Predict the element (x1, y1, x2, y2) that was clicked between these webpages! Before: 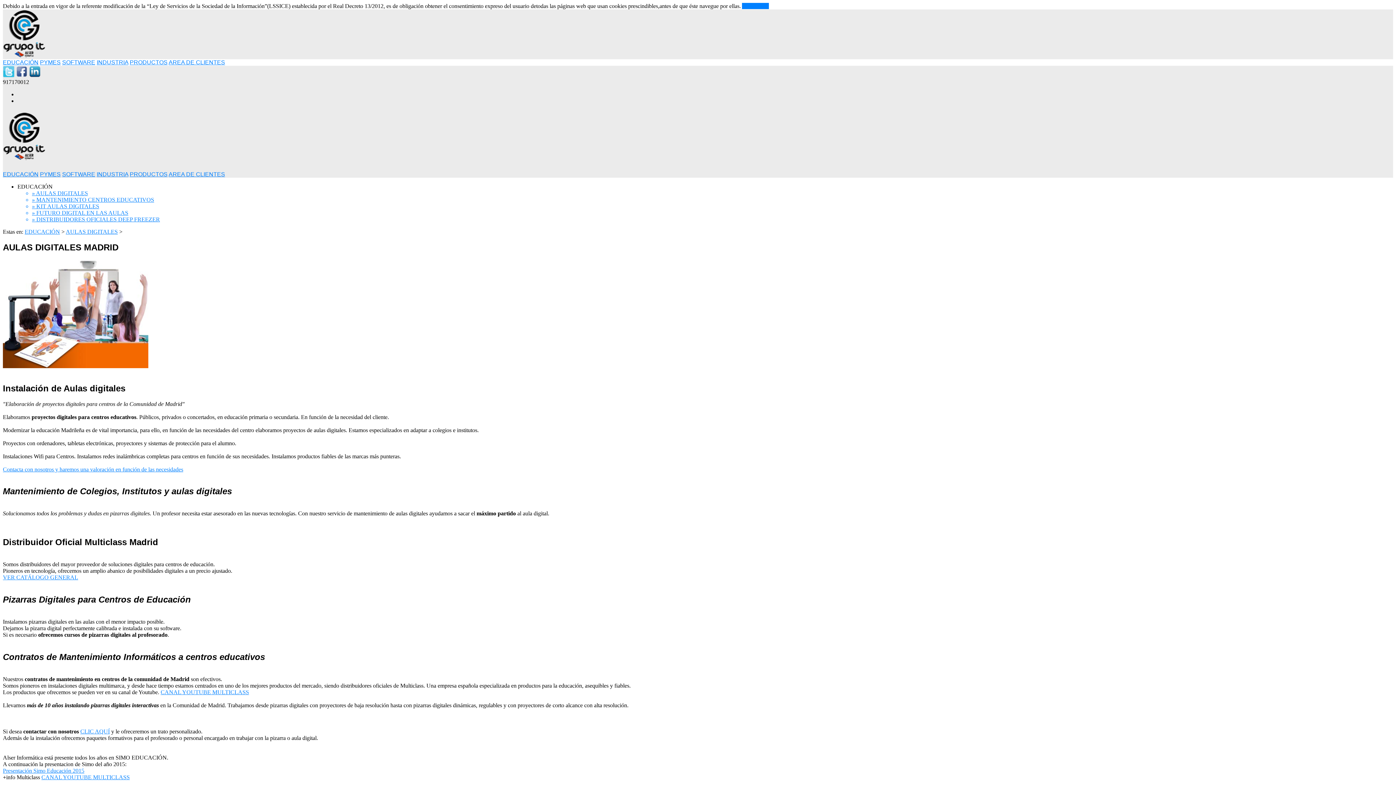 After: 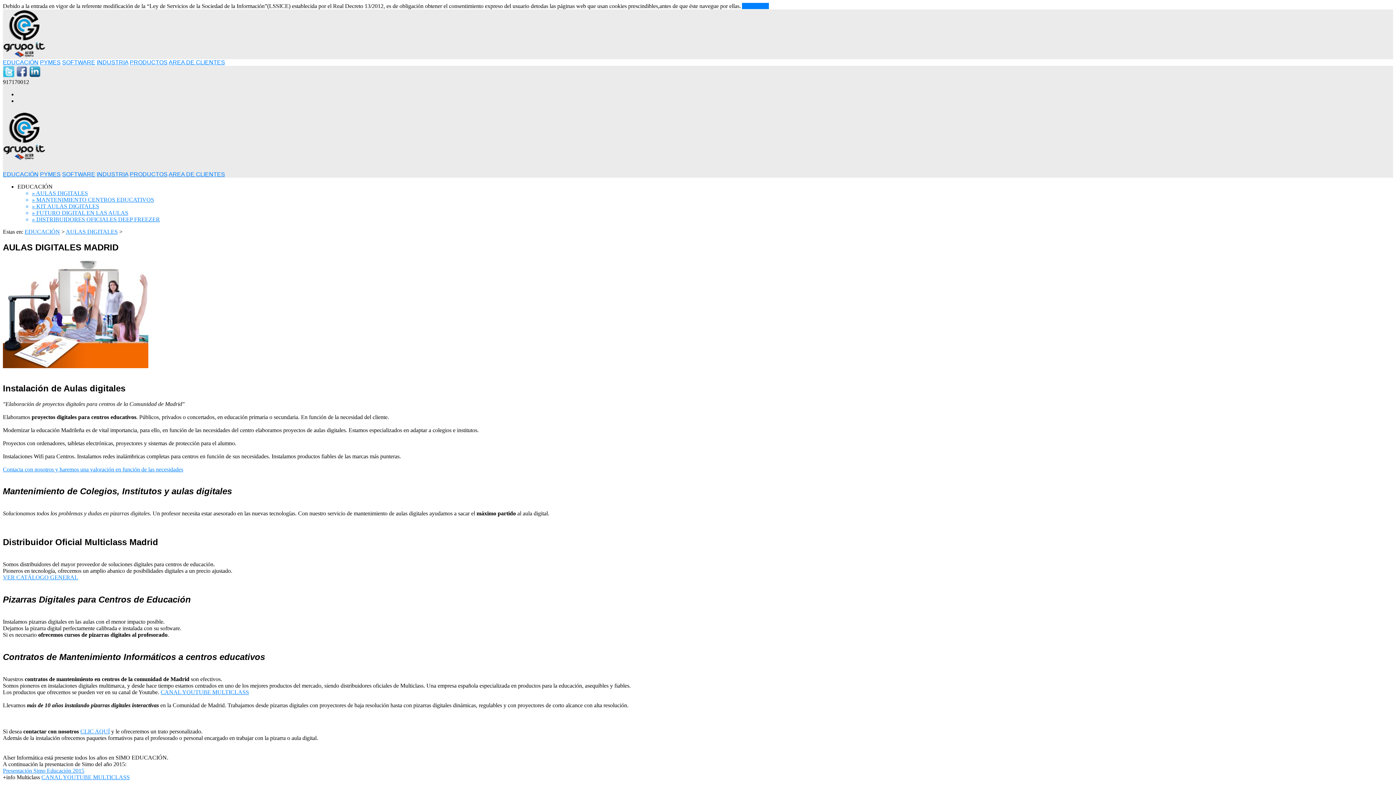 Action: bbox: (29, 72, 40, 78)